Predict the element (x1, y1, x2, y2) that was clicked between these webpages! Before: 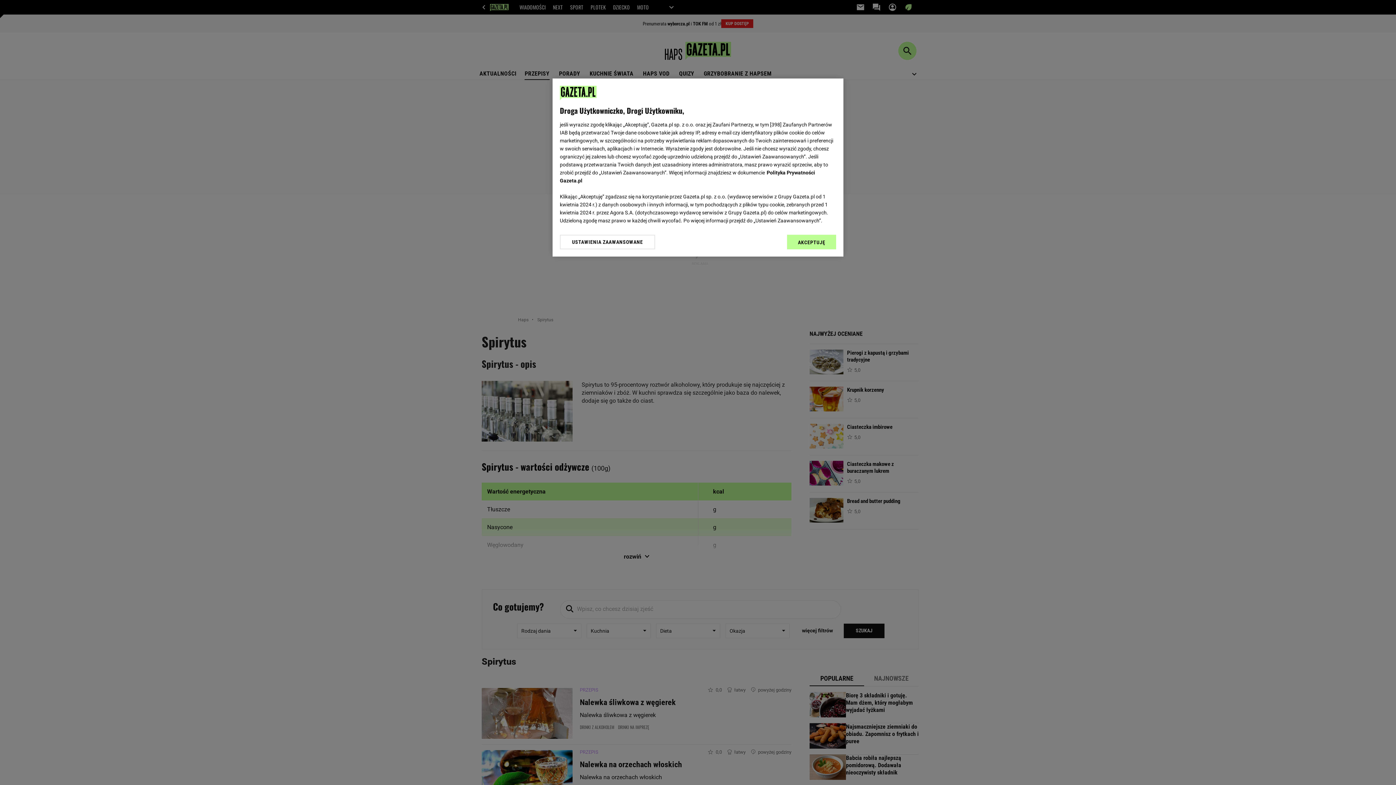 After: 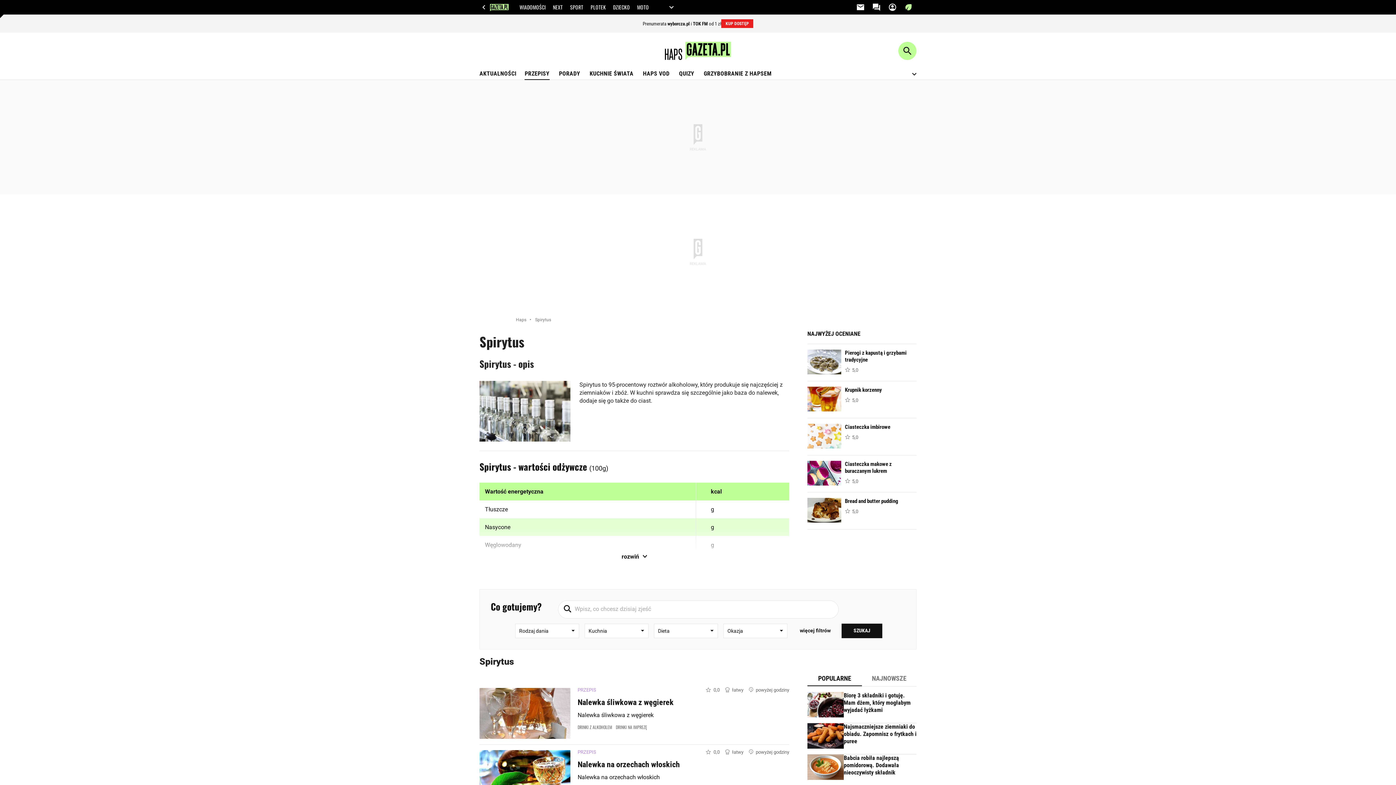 Action: bbox: (787, 234, 836, 249) label: AKCEPTUJĘ